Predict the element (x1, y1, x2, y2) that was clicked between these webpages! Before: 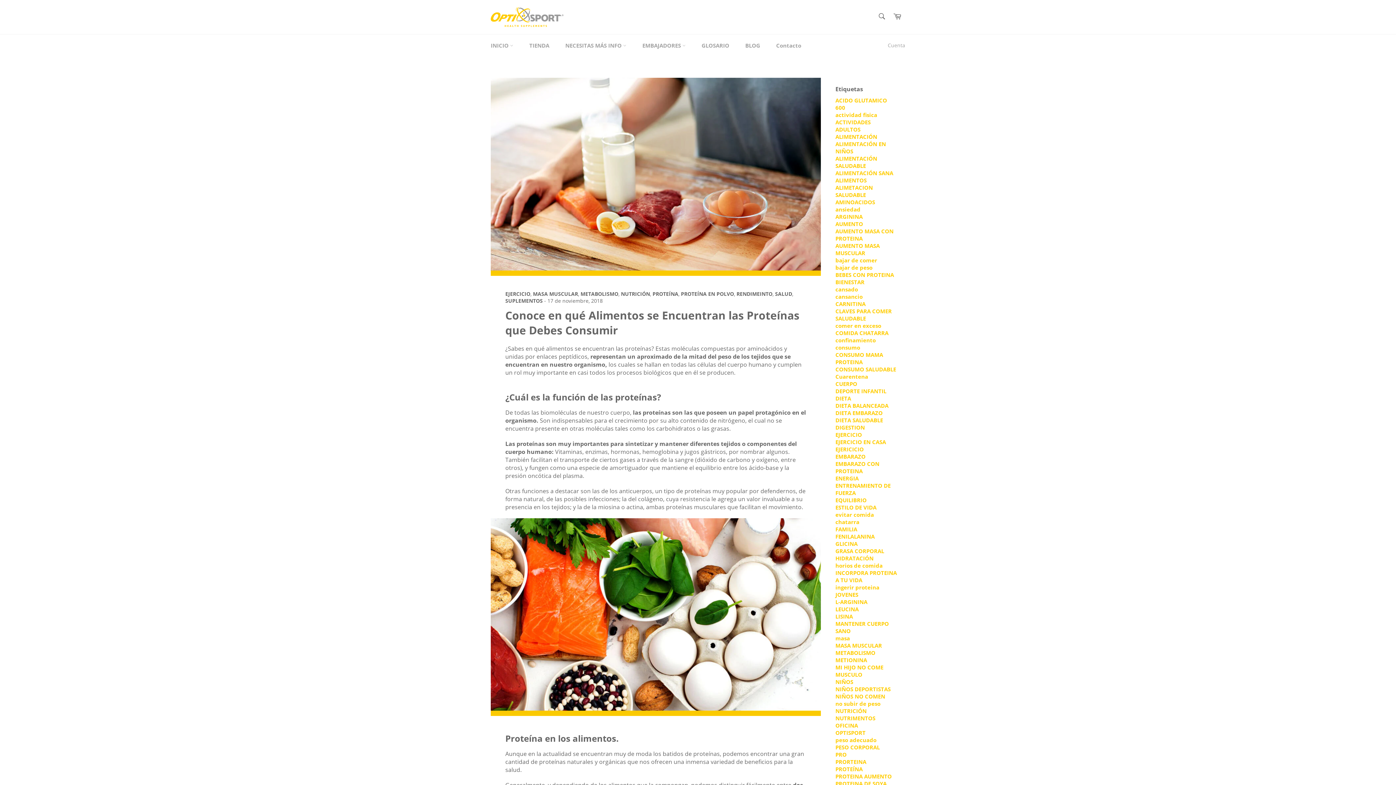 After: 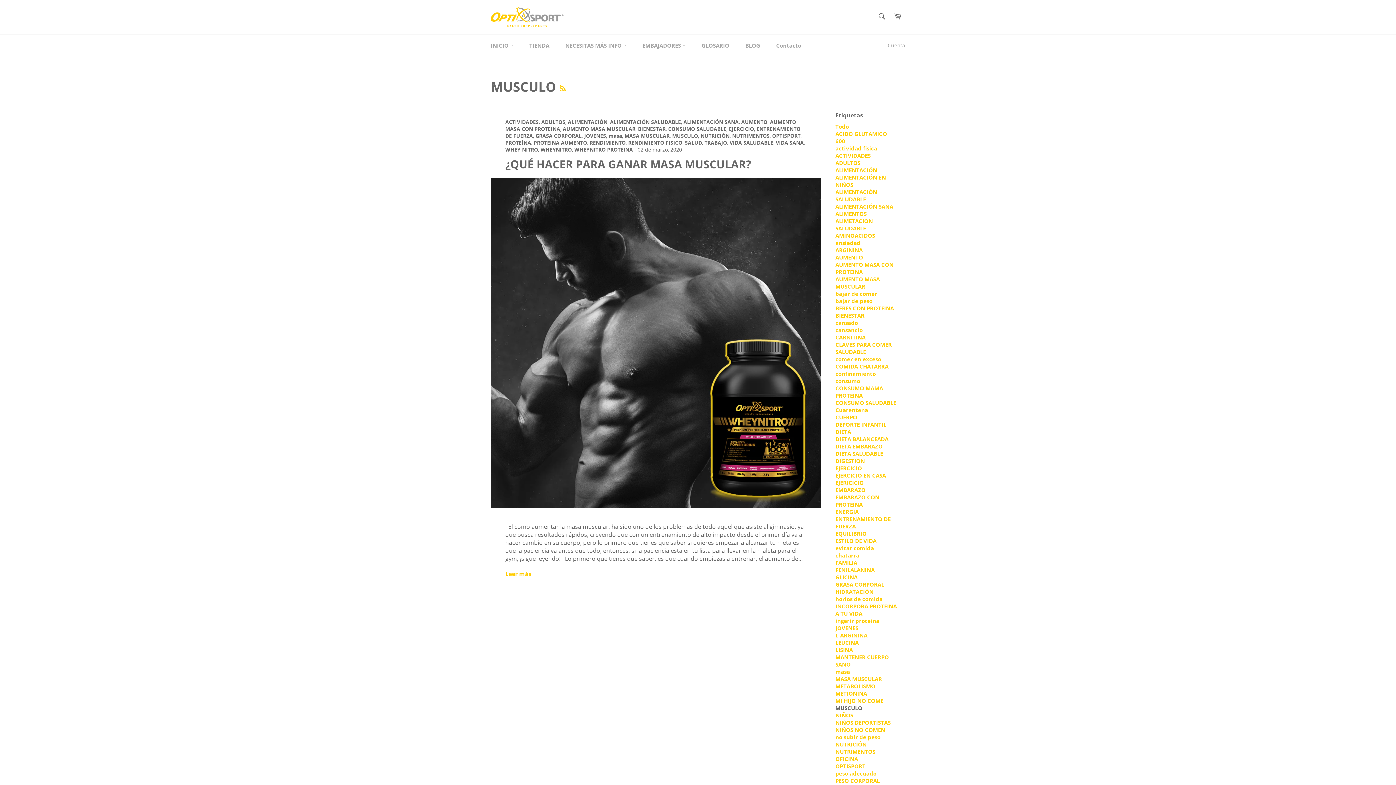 Action: bbox: (835, 671, 862, 678) label: MUSCULO